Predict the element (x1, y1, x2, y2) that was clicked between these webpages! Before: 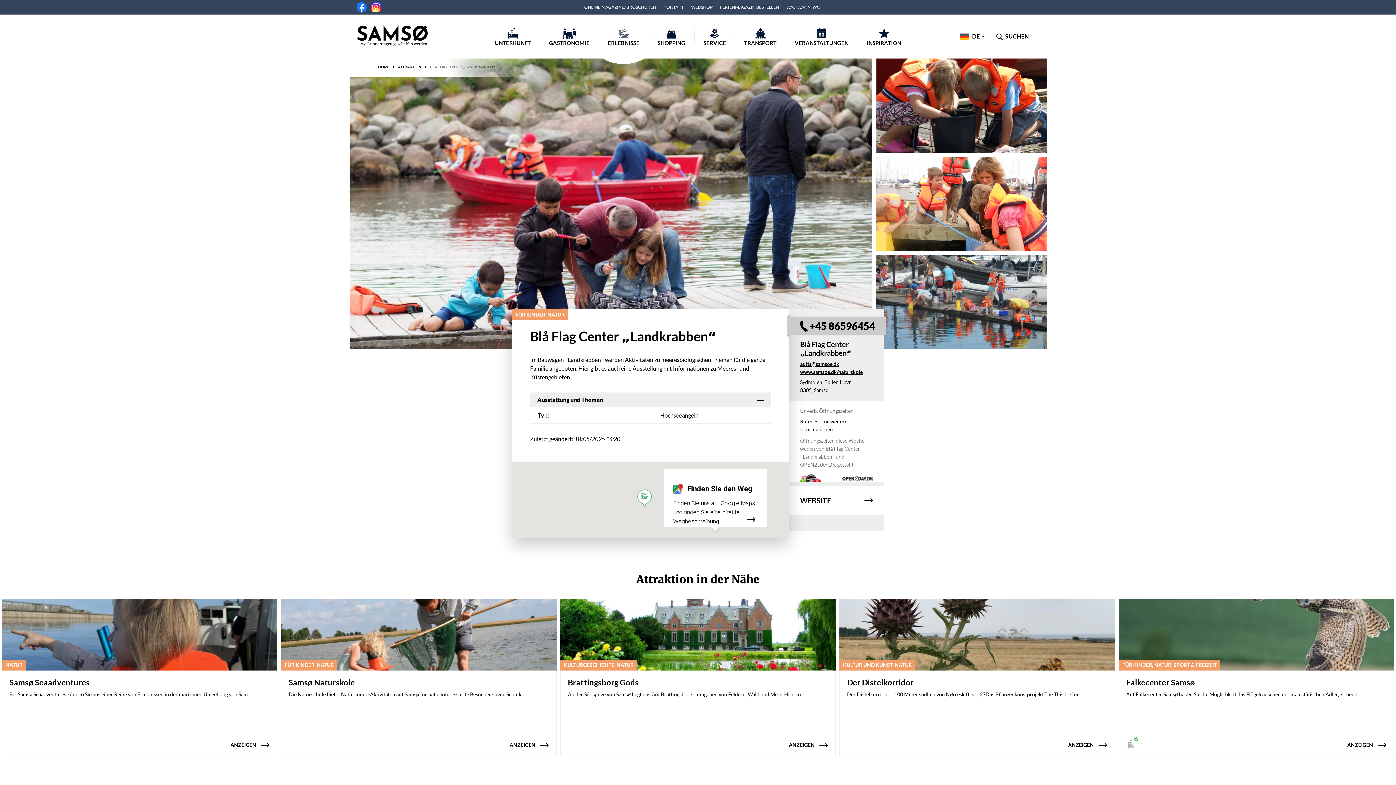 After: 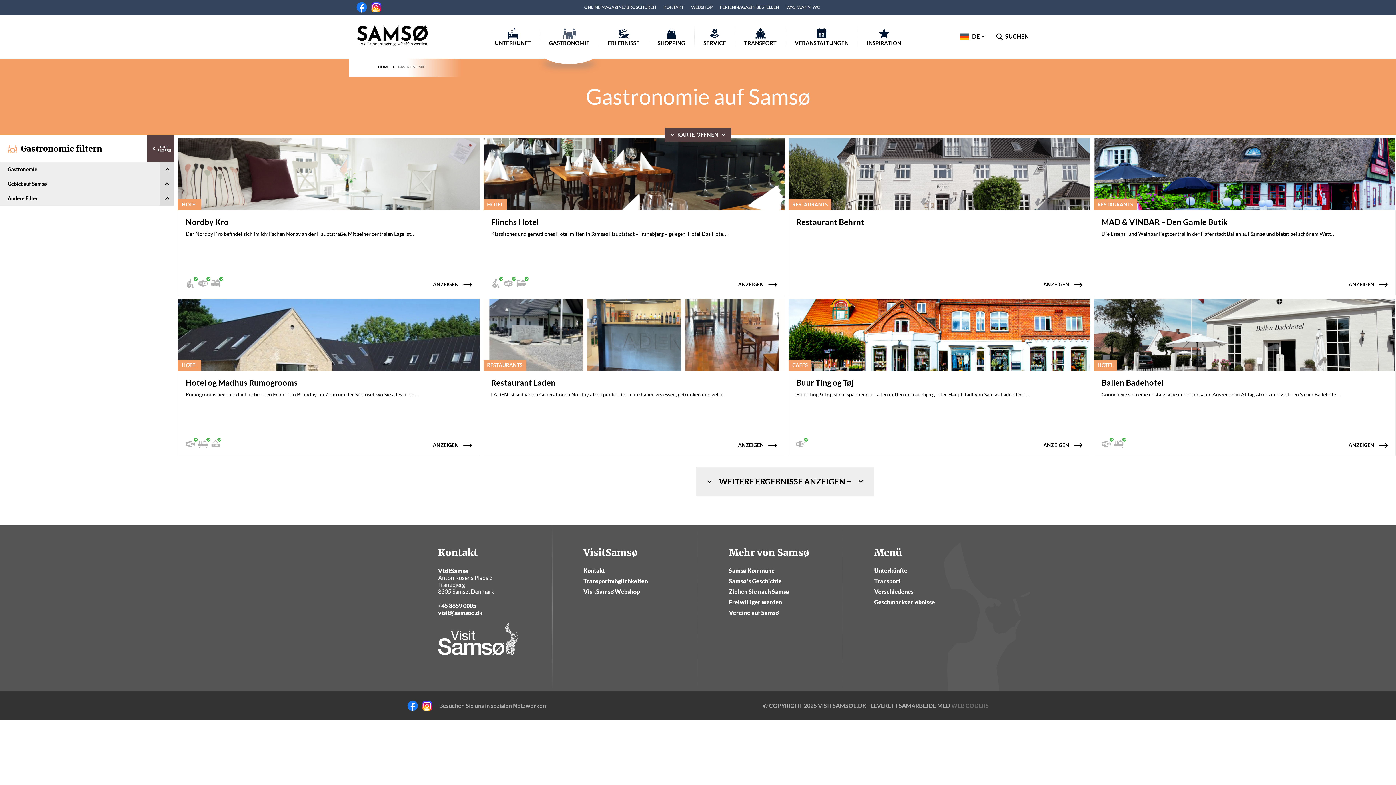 Action: label: GASTRONOMIE bbox: (540, 21, 598, 58)